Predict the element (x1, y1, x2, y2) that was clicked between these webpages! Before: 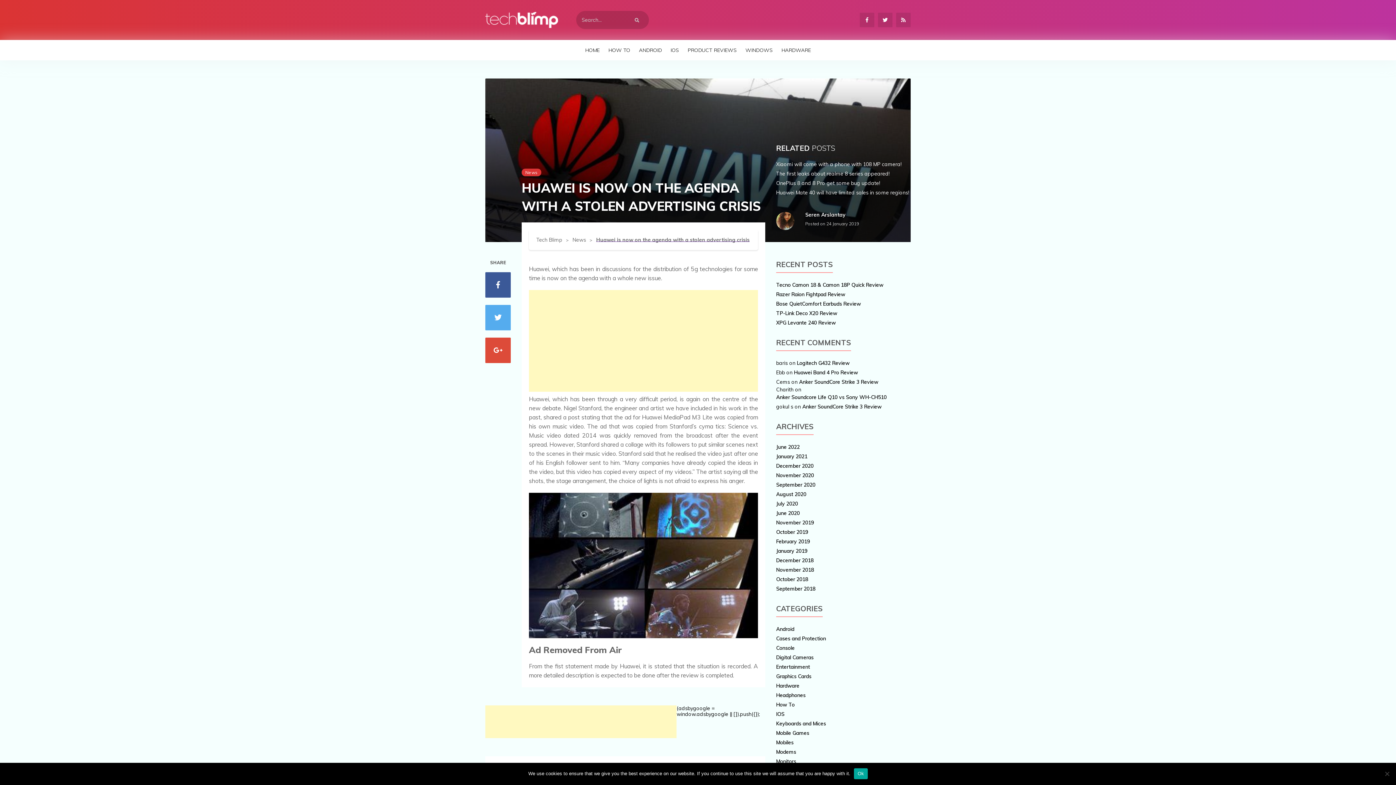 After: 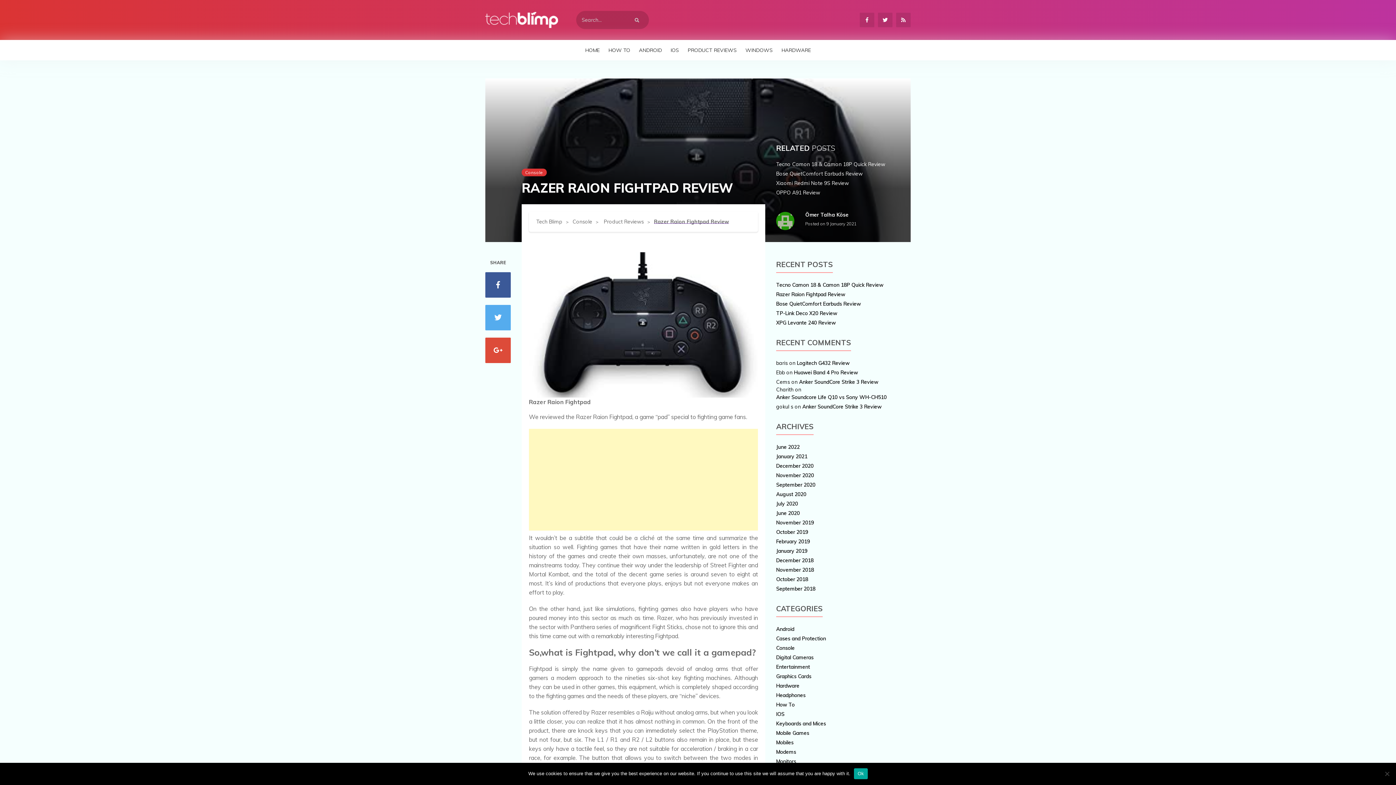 Action: label: Razer Raion Fightpad Review bbox: (776, 289, 845, 299)